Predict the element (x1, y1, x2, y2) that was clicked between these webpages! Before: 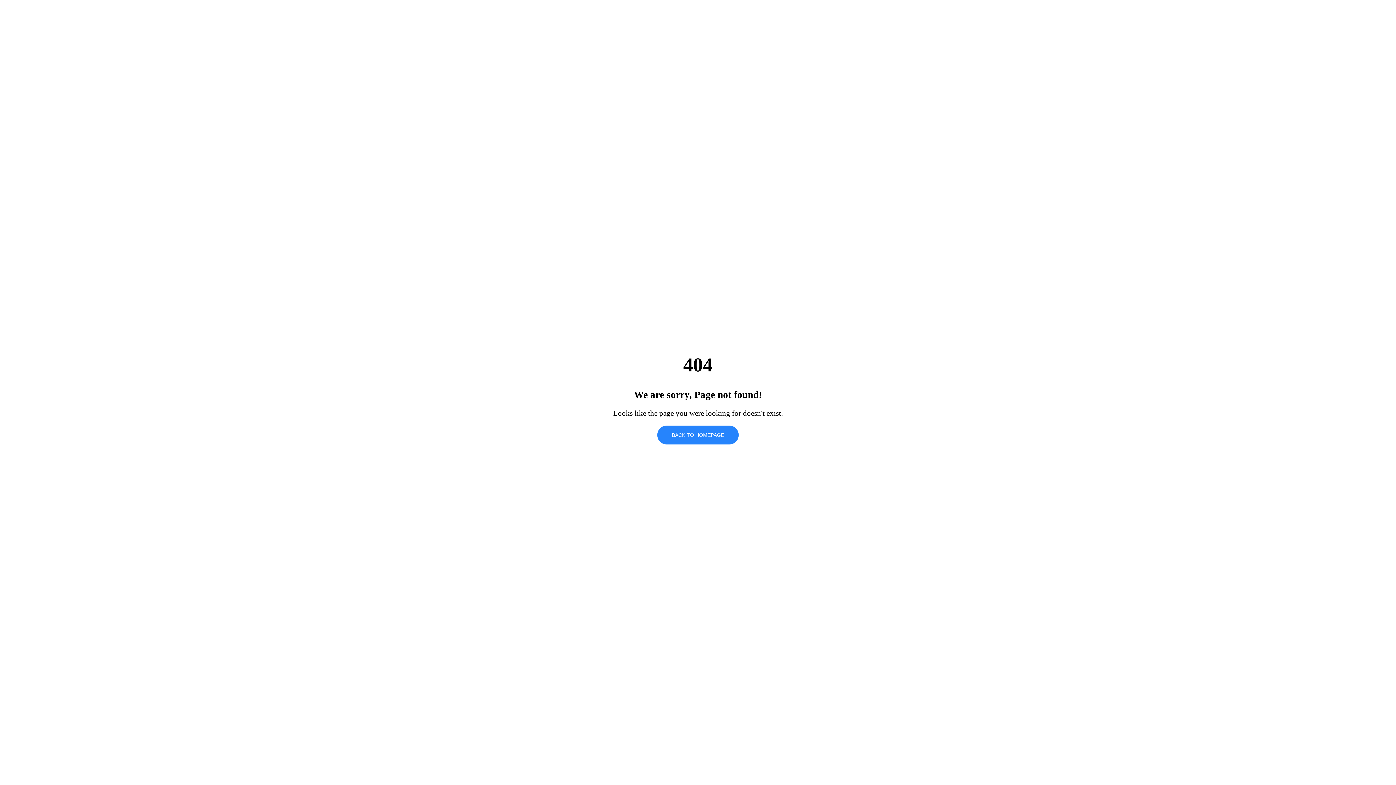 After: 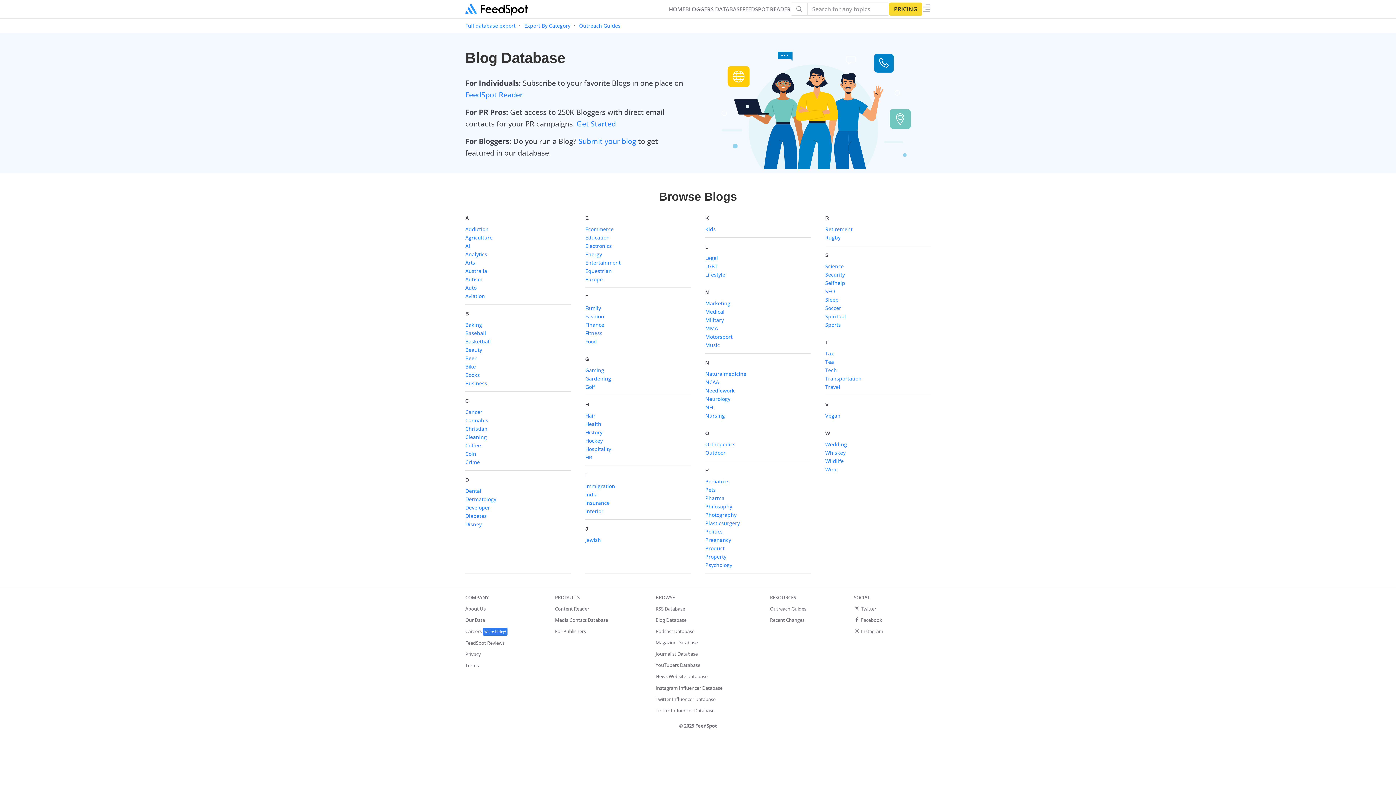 Action: label: BACK TO HOMEPAGE bbox: (657, 425, 738, 444)